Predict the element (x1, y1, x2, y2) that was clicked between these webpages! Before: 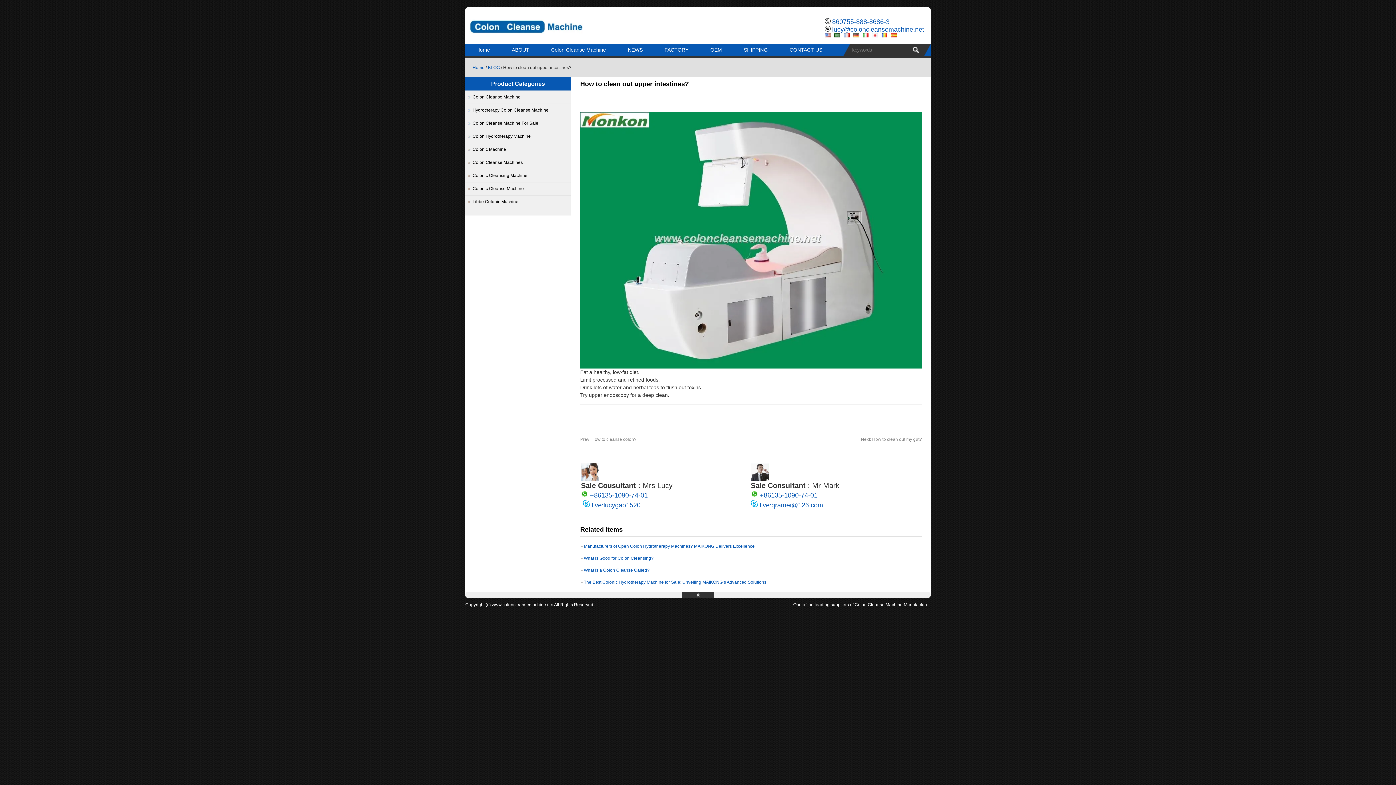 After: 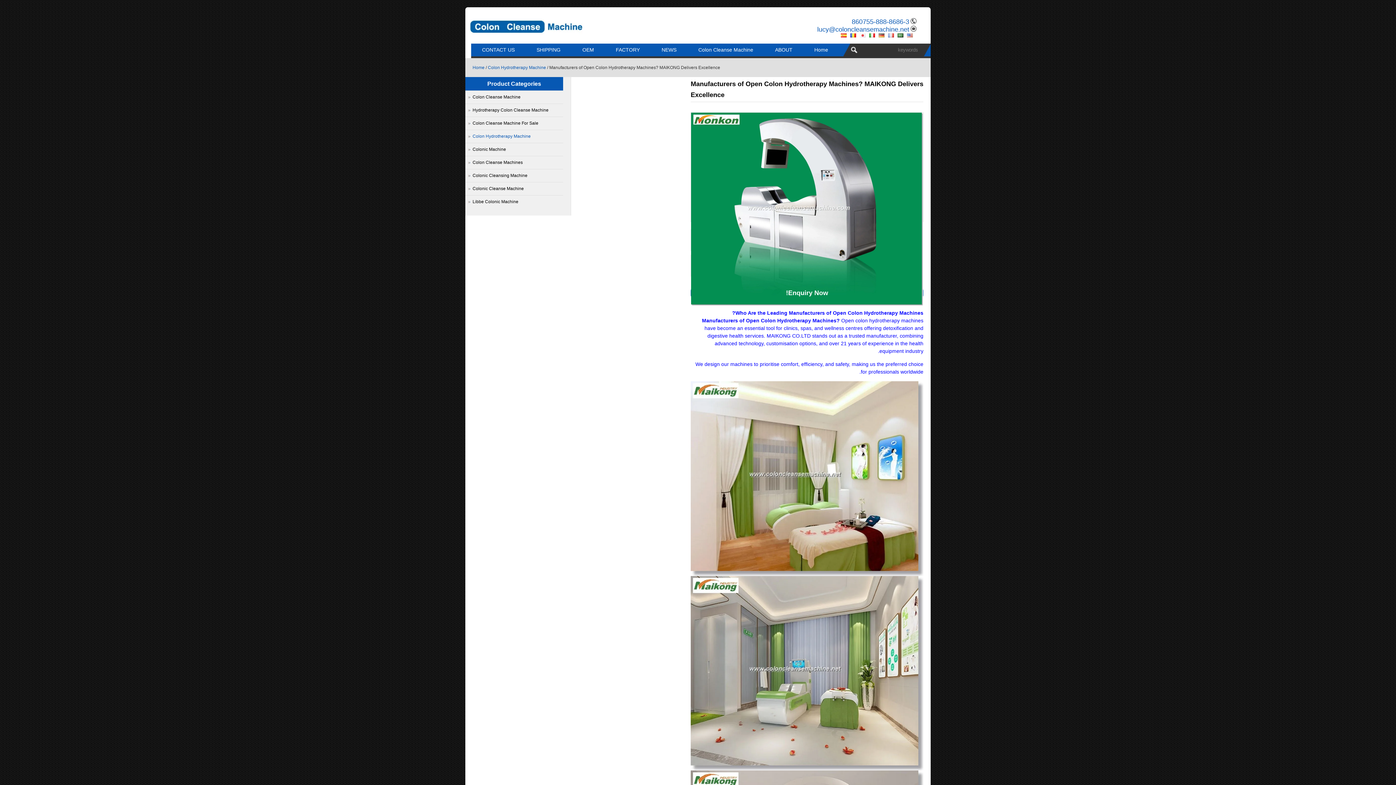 Action: label: Manufacturers of Open Colon Hydrotherapy Machines? MAIKONG Delivers Excellence bbox: (584, 544, 754, 549)